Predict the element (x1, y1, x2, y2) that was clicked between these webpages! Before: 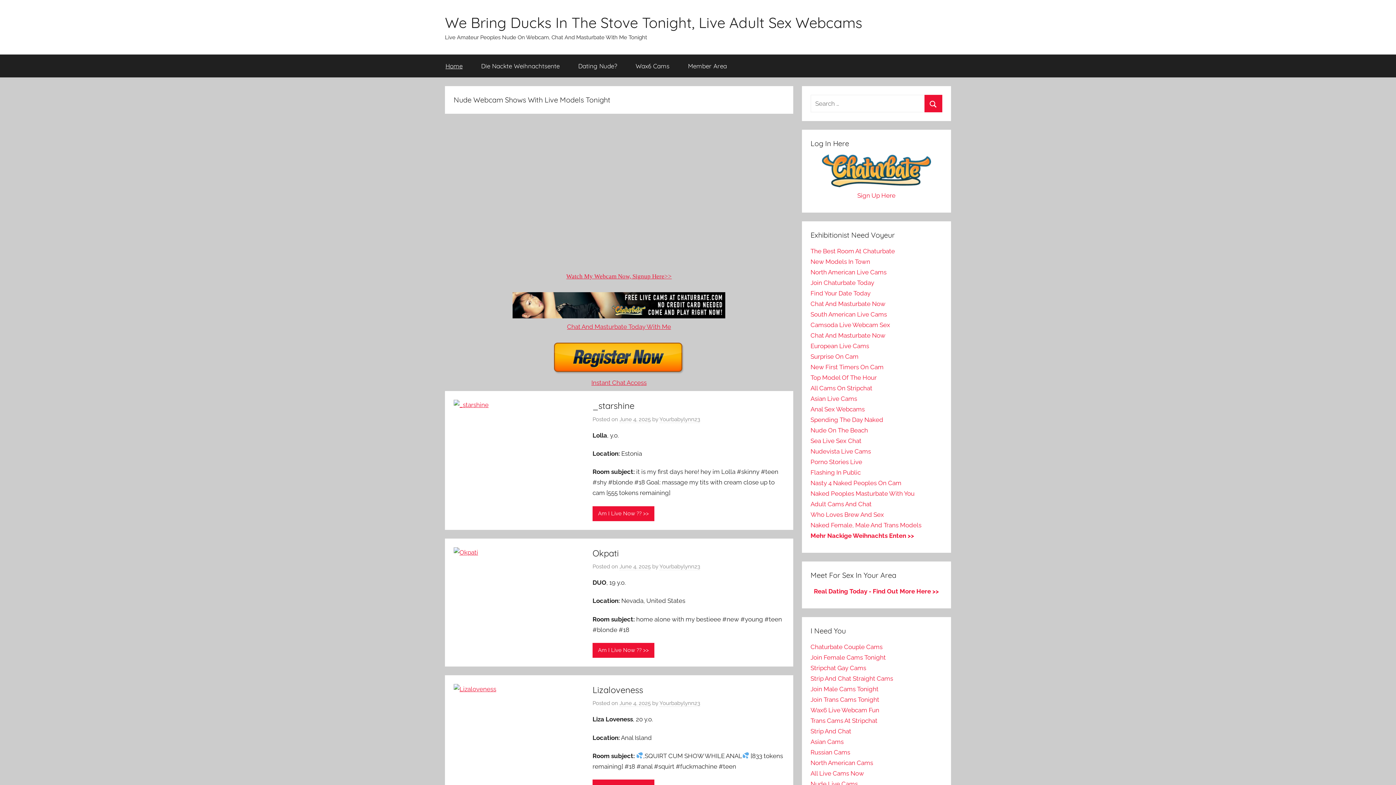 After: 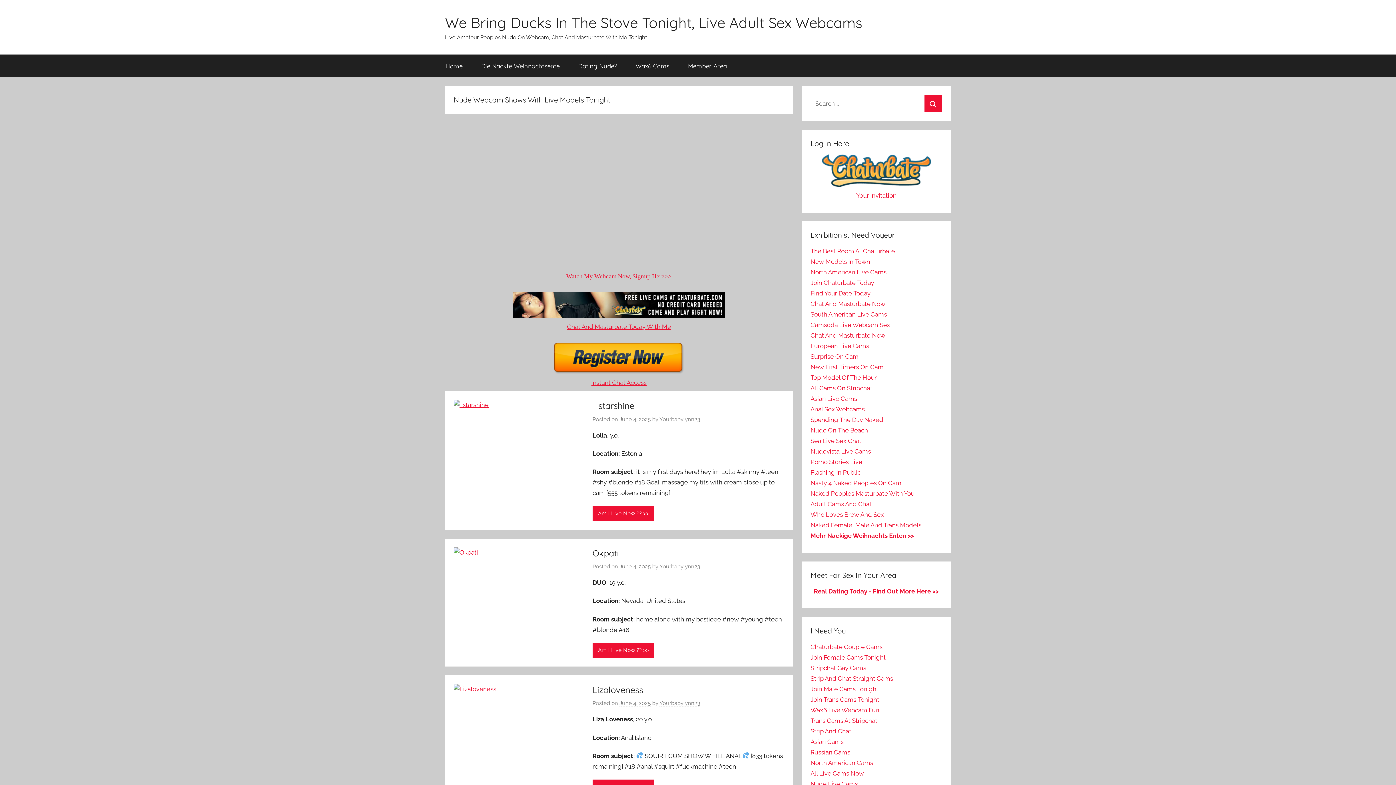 Action: bbox: (436, 54, 472, 77) label: Home